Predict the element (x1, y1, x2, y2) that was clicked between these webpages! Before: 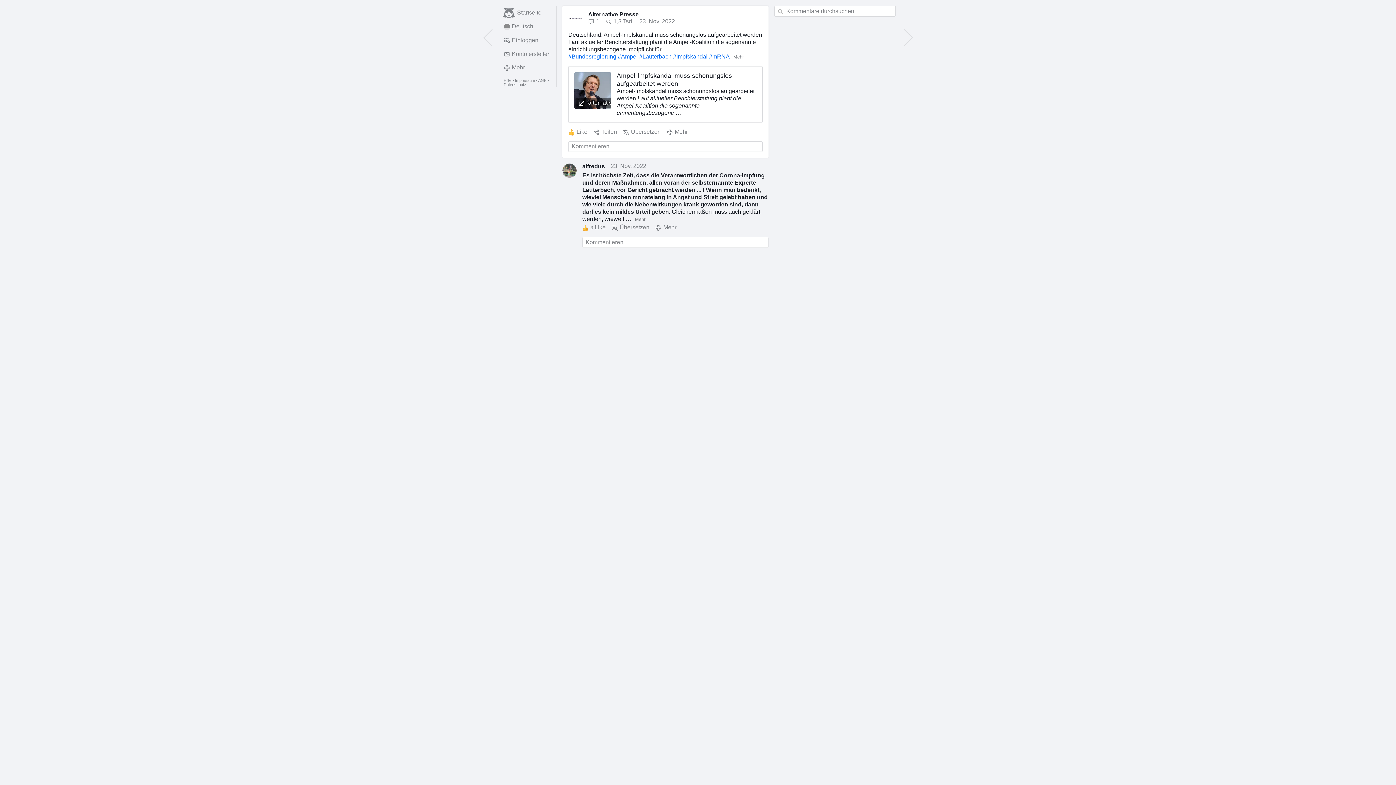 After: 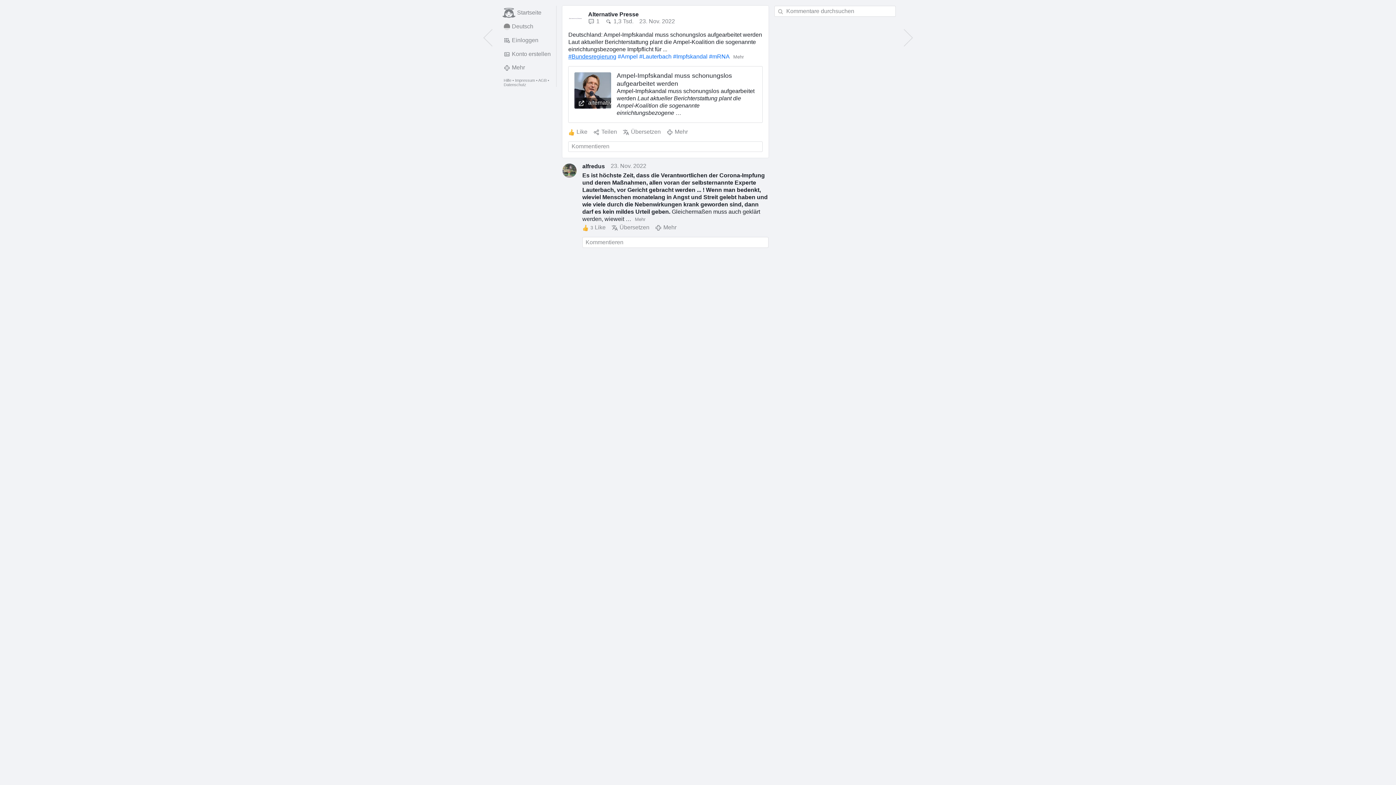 Action: bbox: (568, 53, 616, 59) label: #Bundesregierung